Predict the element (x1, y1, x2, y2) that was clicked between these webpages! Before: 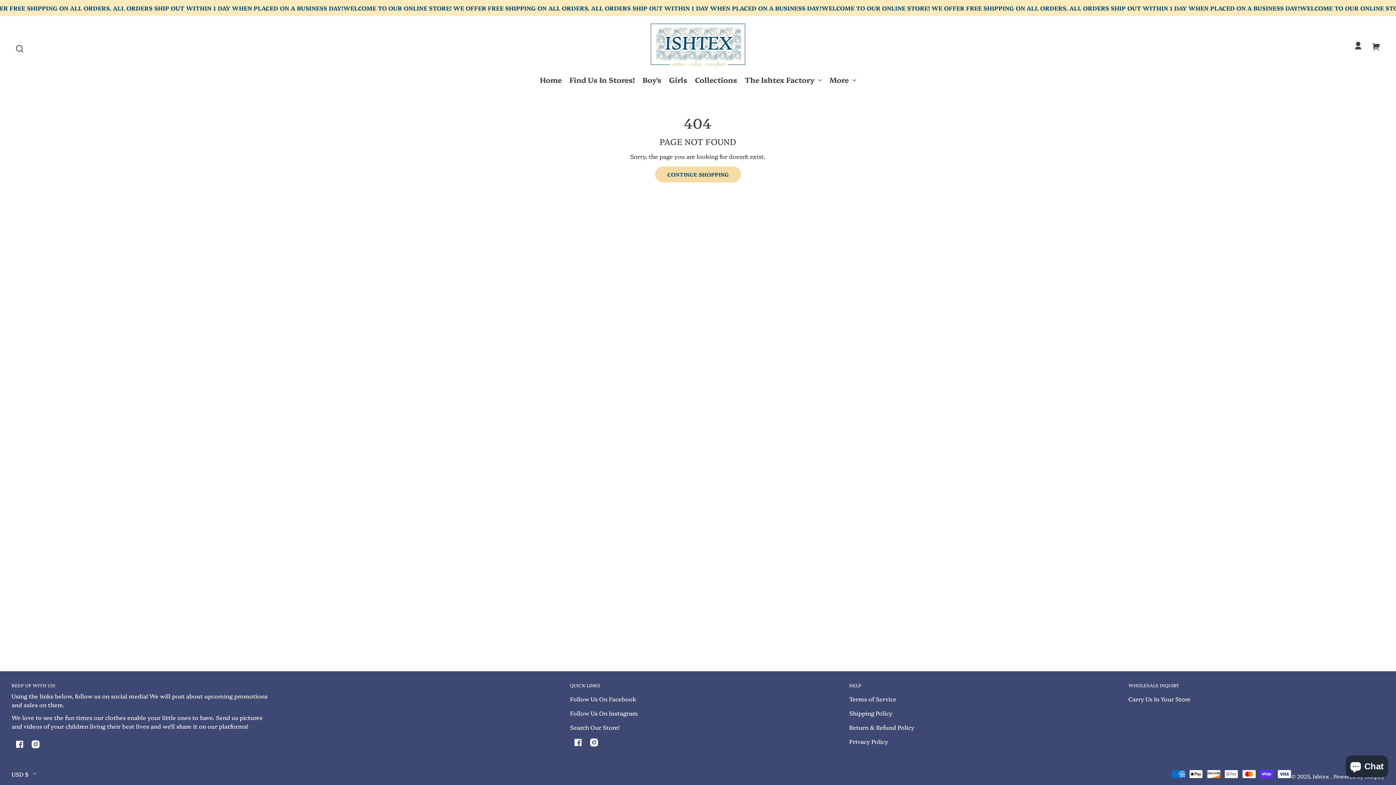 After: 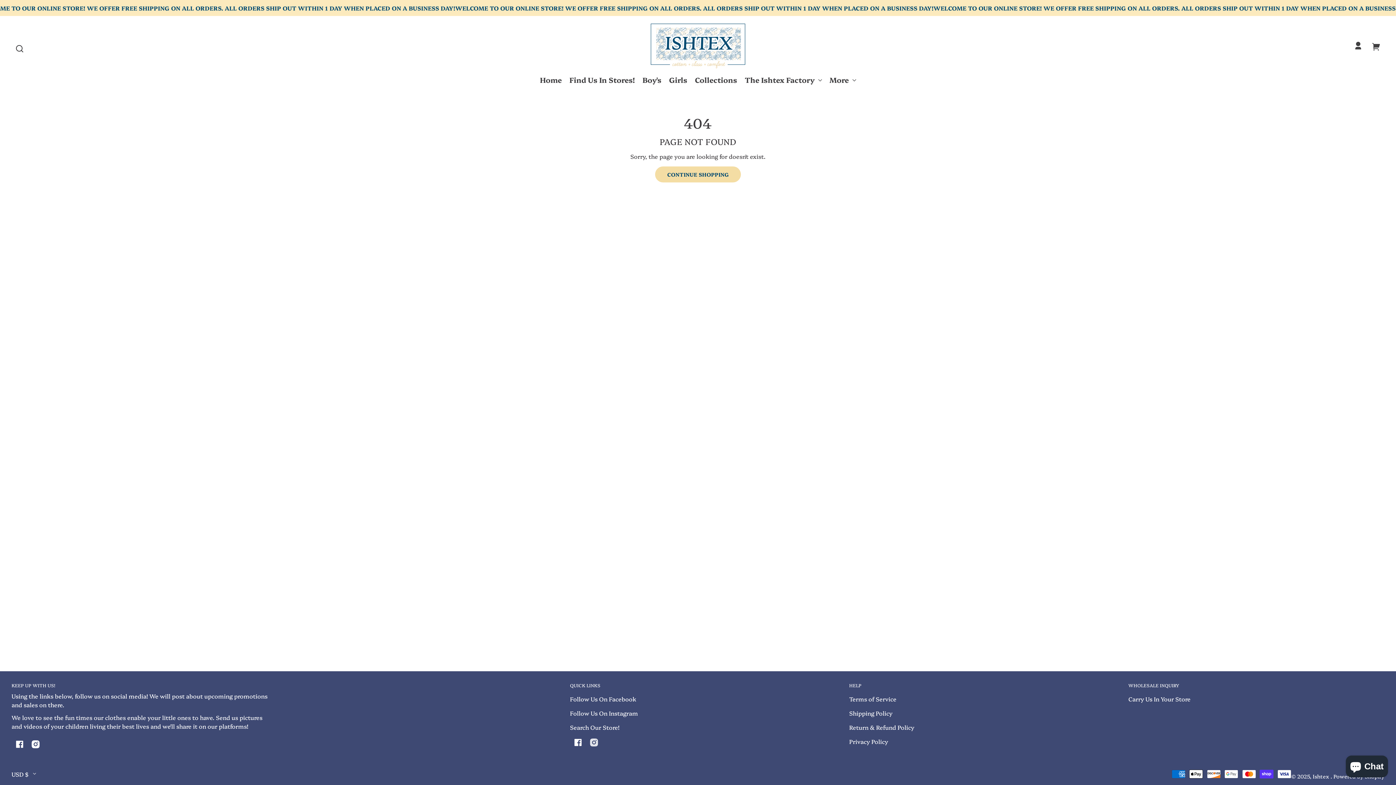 Action: label: Instagram bbox: (586, 734, 602, 750)